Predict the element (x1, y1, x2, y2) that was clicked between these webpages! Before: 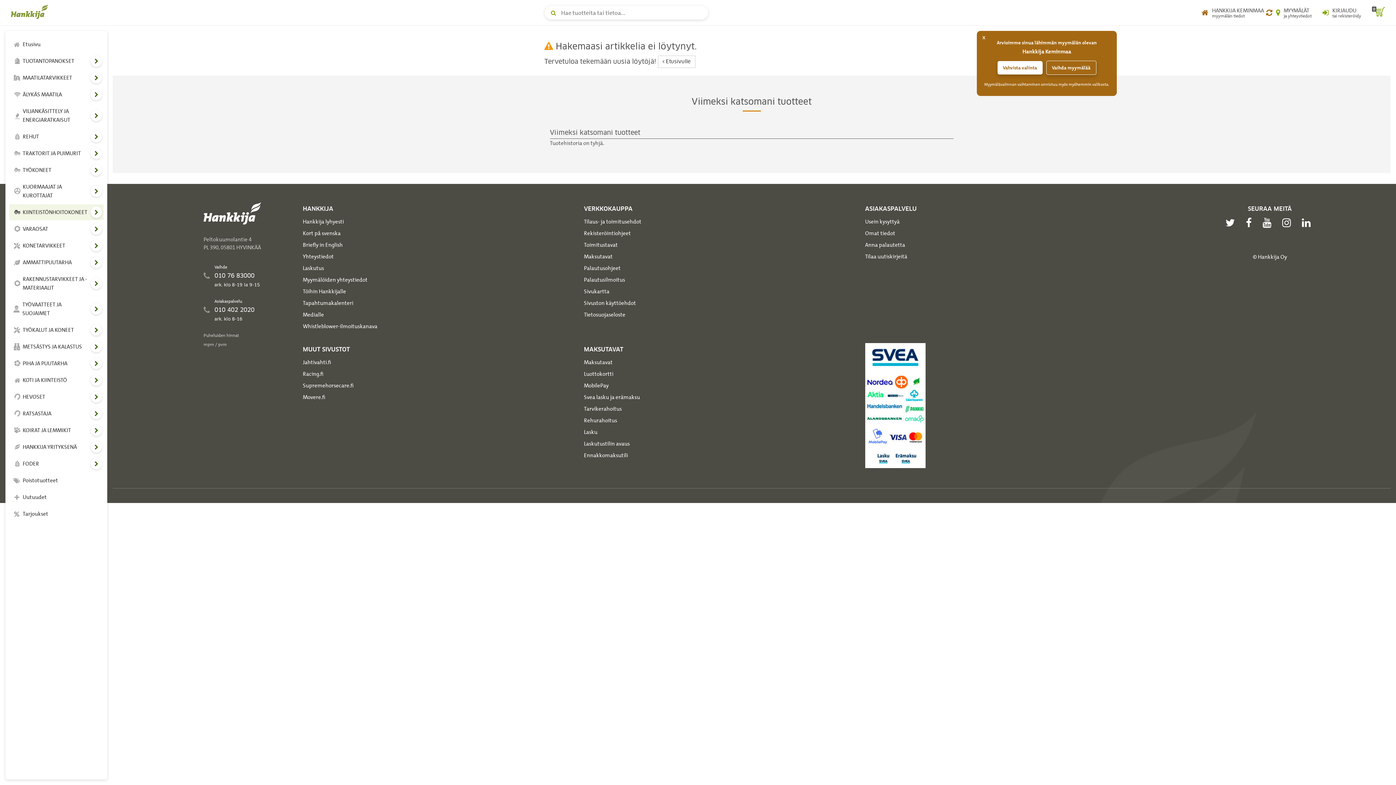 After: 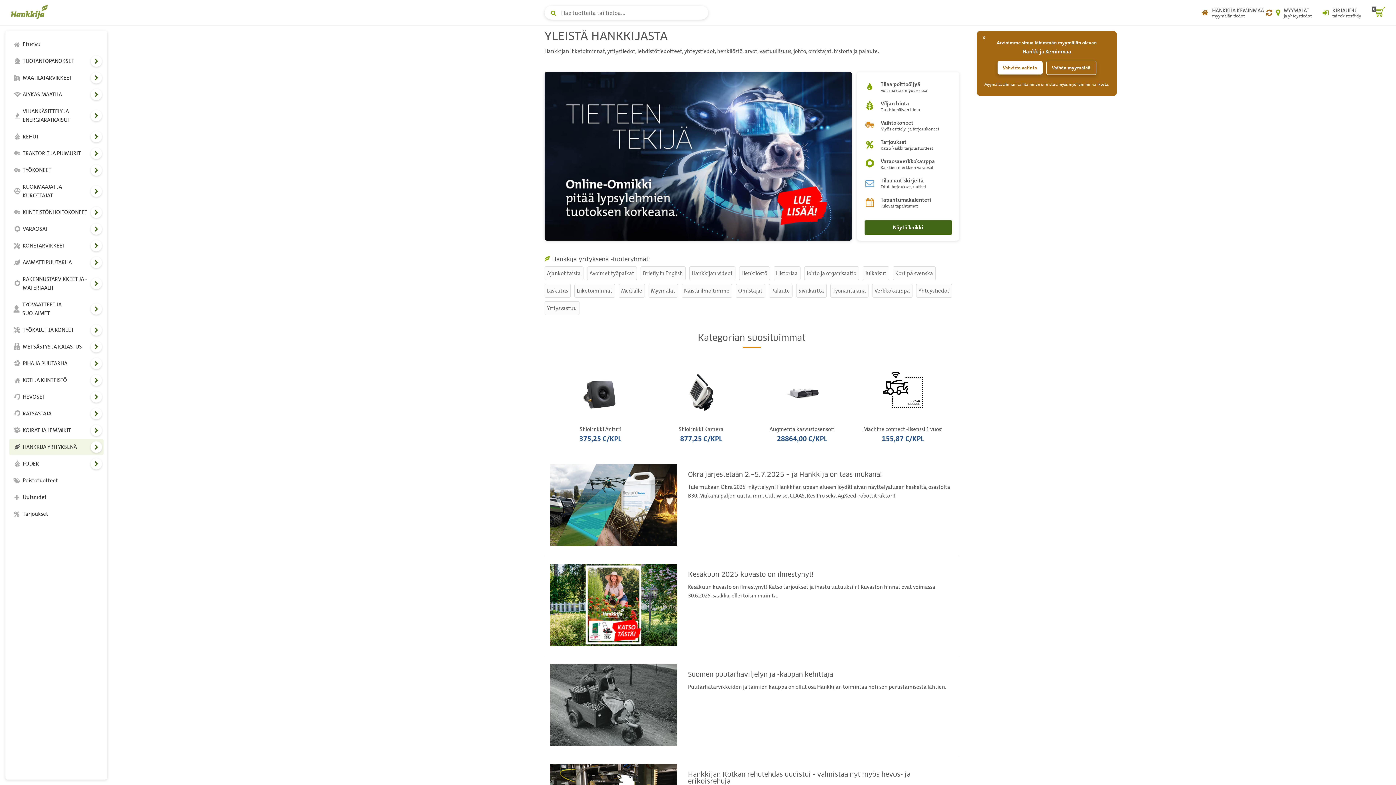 Action: label: HANKKIJA YRITYKSENÄ bbox: (9, 439, 103, 455)